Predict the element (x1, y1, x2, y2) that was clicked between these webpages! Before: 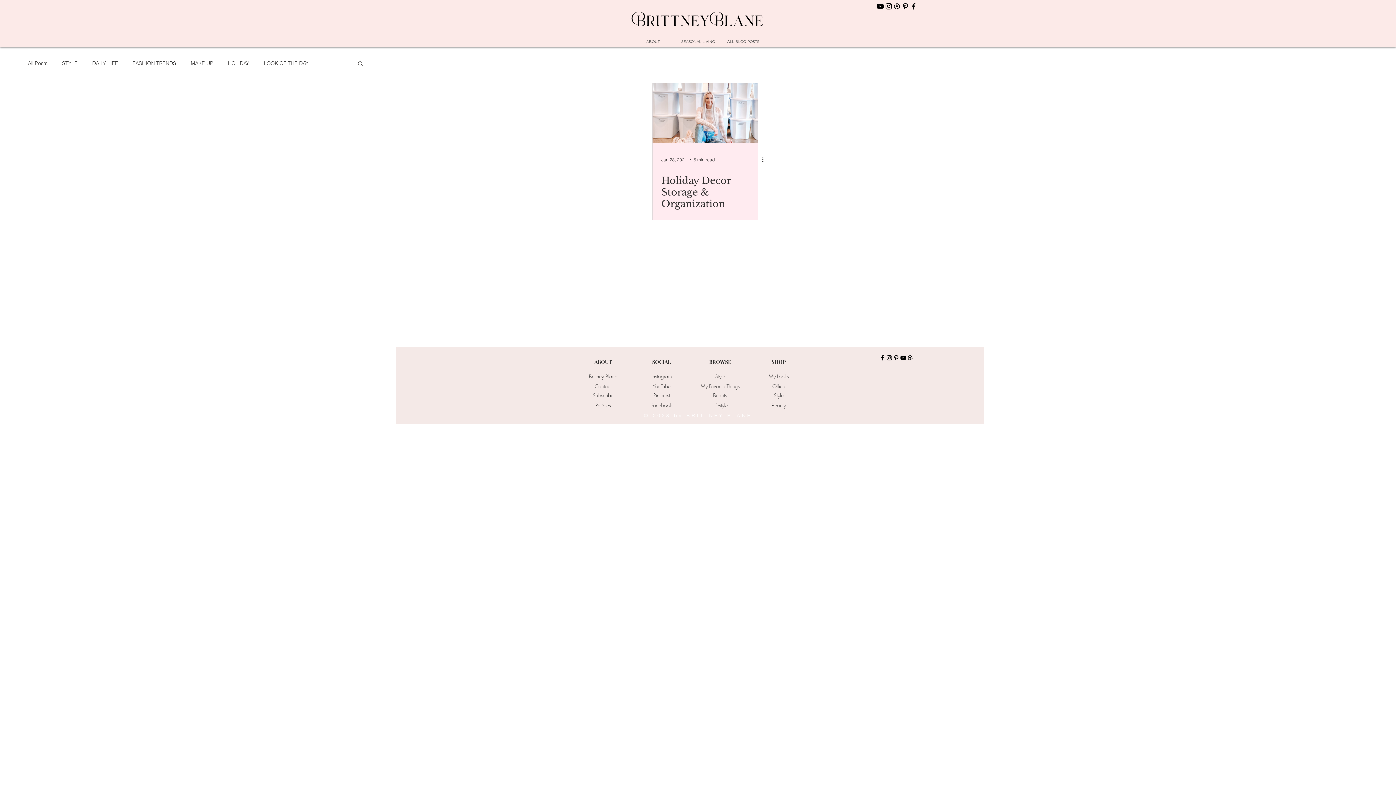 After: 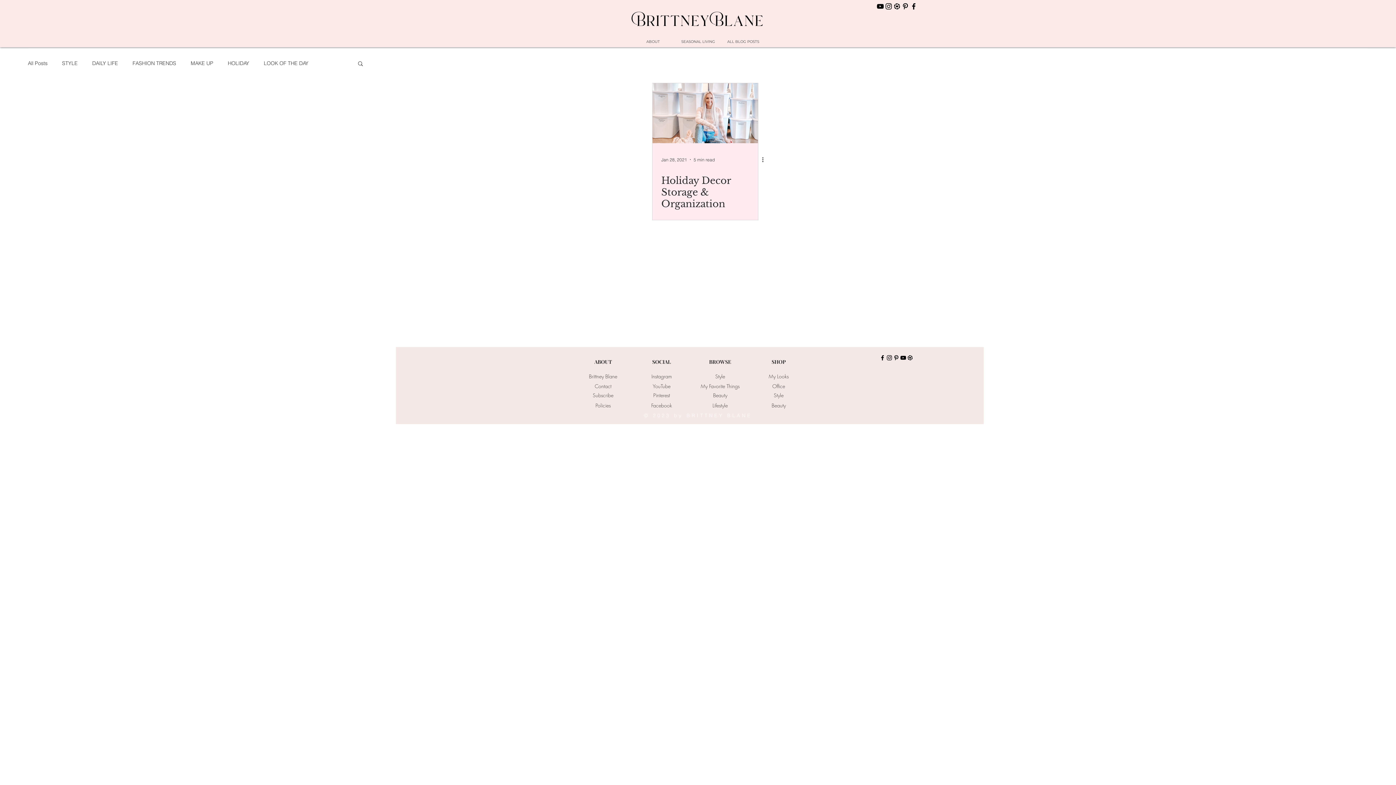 Action: bbox: (886, 354, 893, 361) label: Instagram